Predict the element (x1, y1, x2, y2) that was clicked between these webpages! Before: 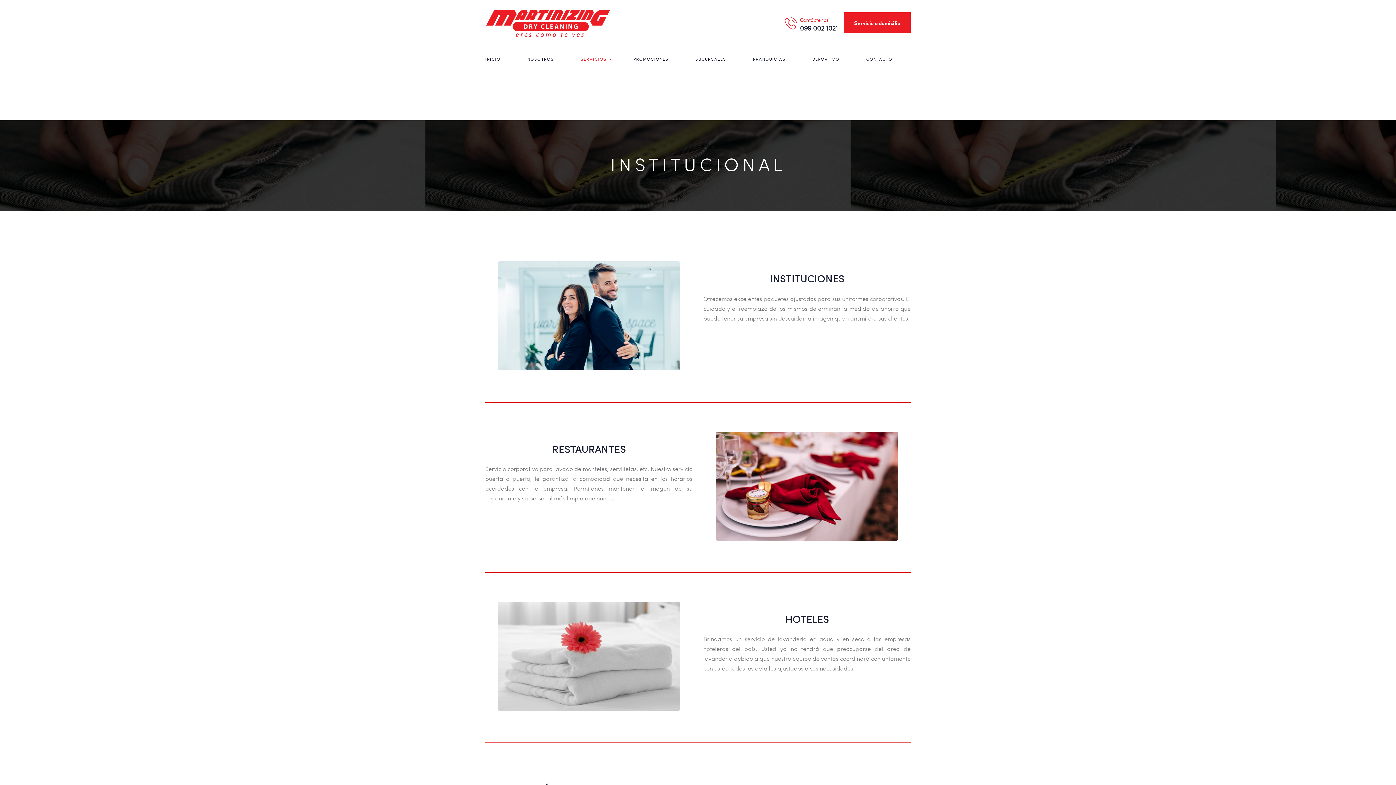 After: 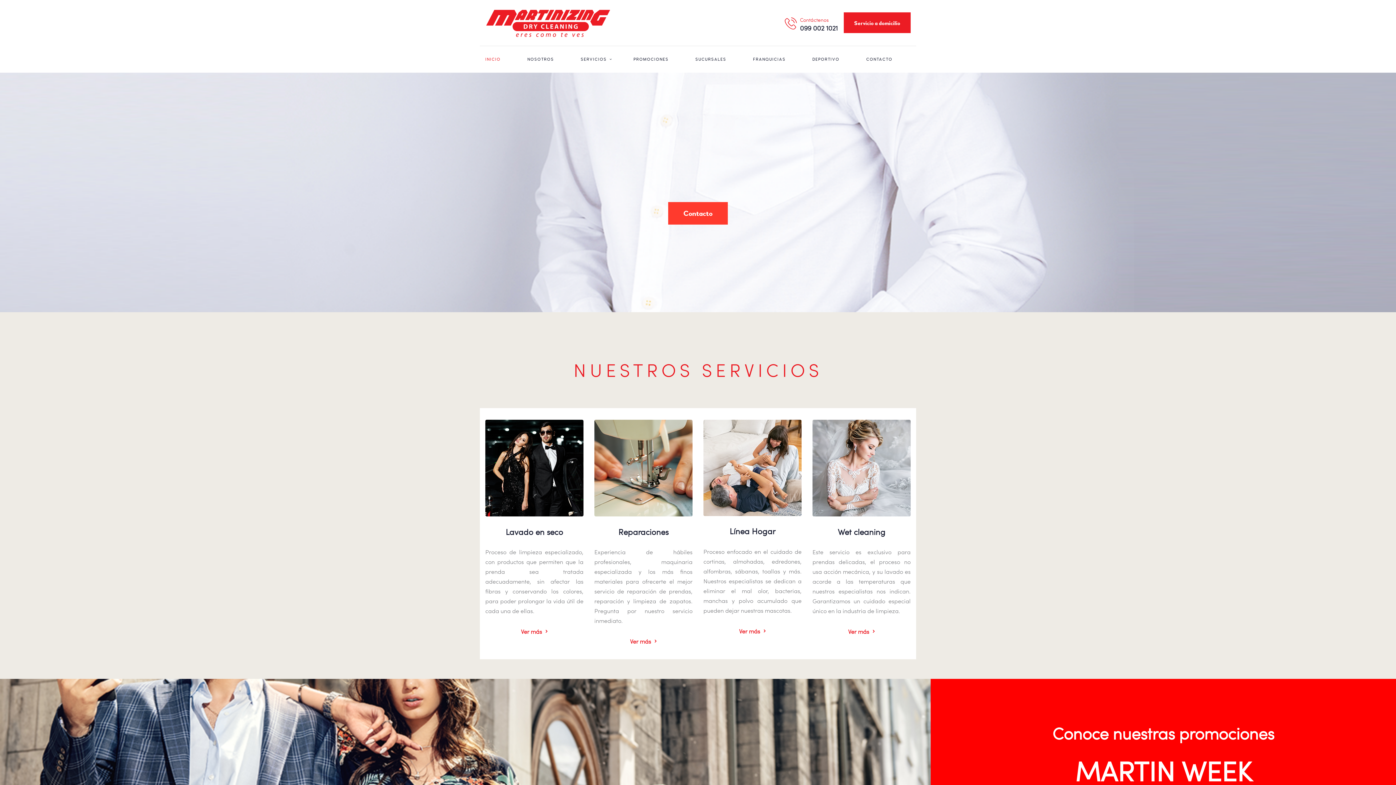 Action: label: INICIO bbox: (485, 51, 514, 67)